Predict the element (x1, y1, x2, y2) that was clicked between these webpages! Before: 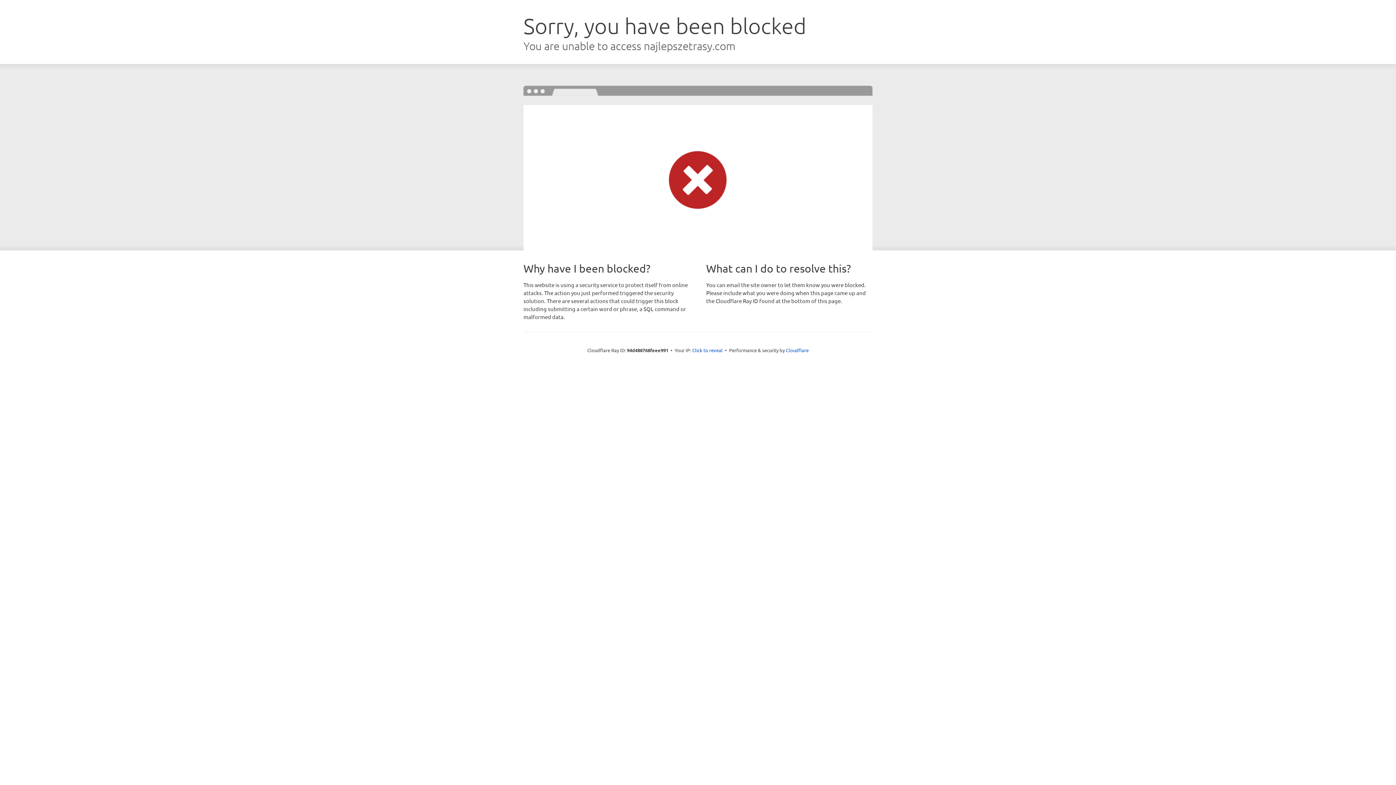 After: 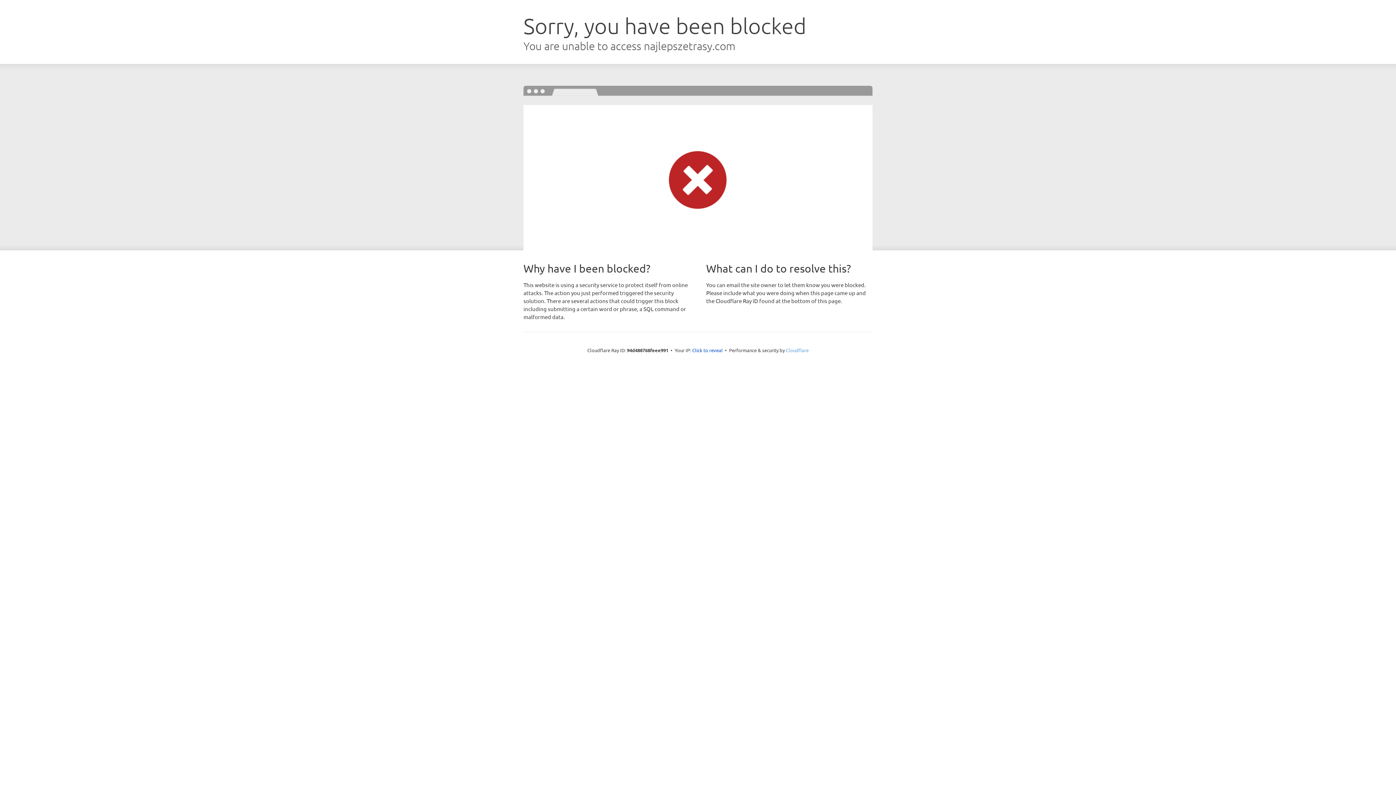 Action: bbox: (786, 347, 808, 353) label: Cloudflare